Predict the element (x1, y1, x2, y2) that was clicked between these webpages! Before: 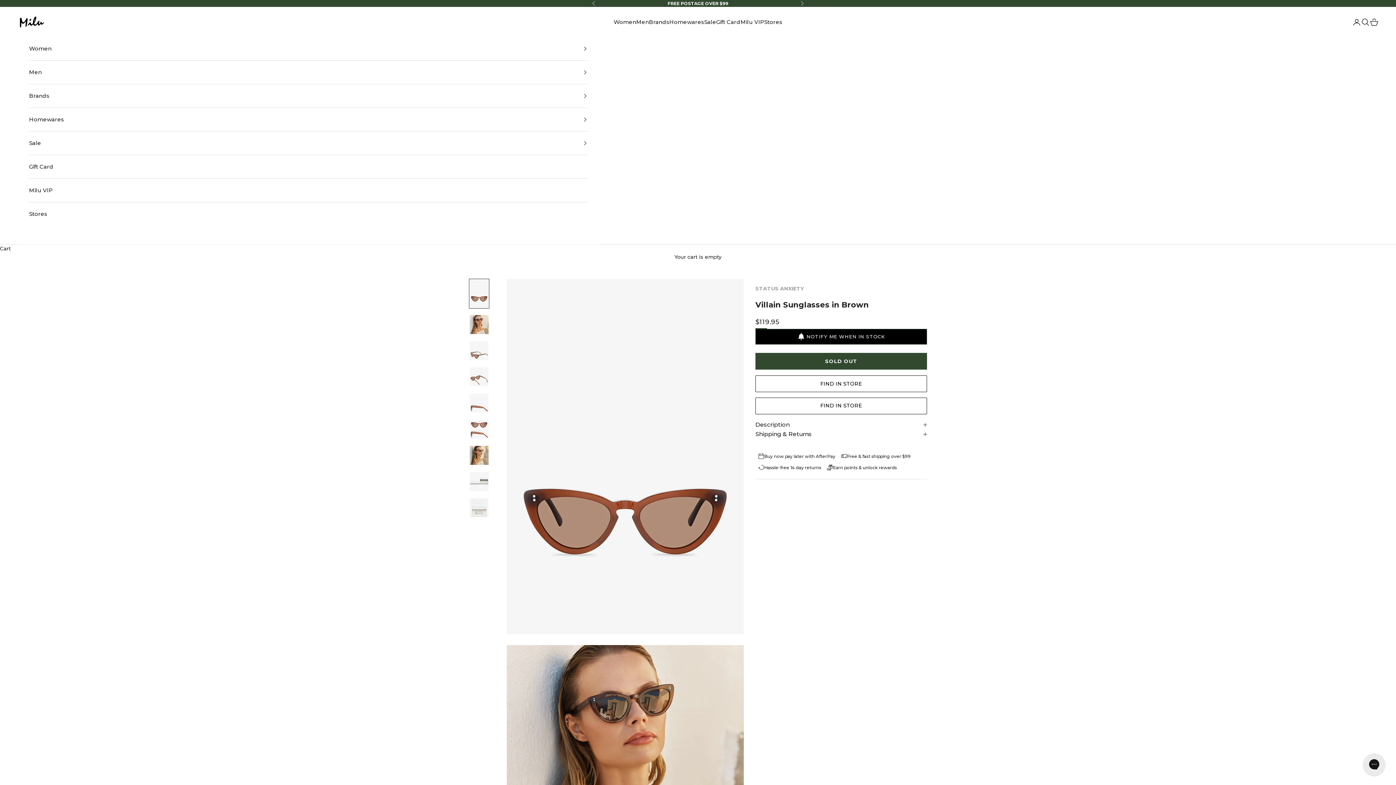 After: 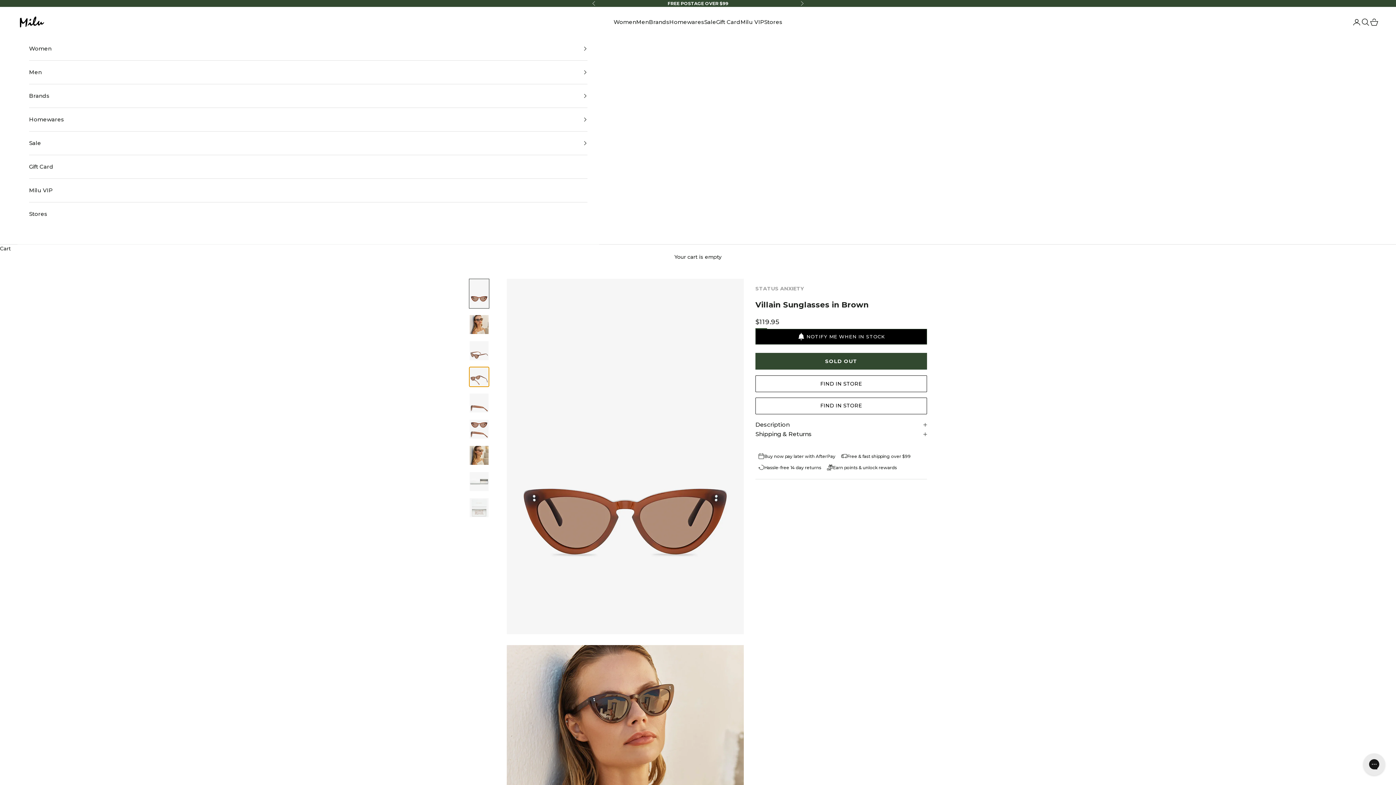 Action: bbox: (469, 366, 489, 387) label: Go to item 4